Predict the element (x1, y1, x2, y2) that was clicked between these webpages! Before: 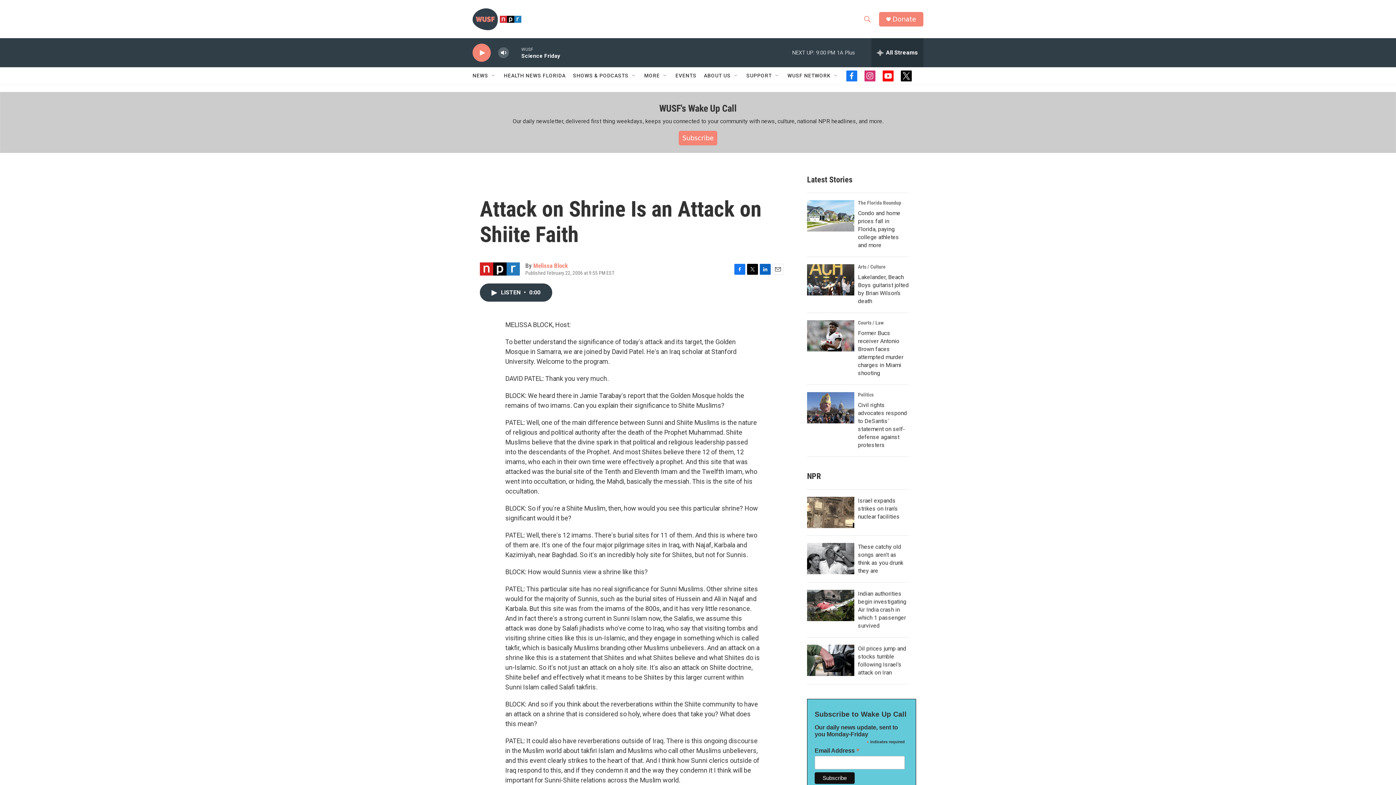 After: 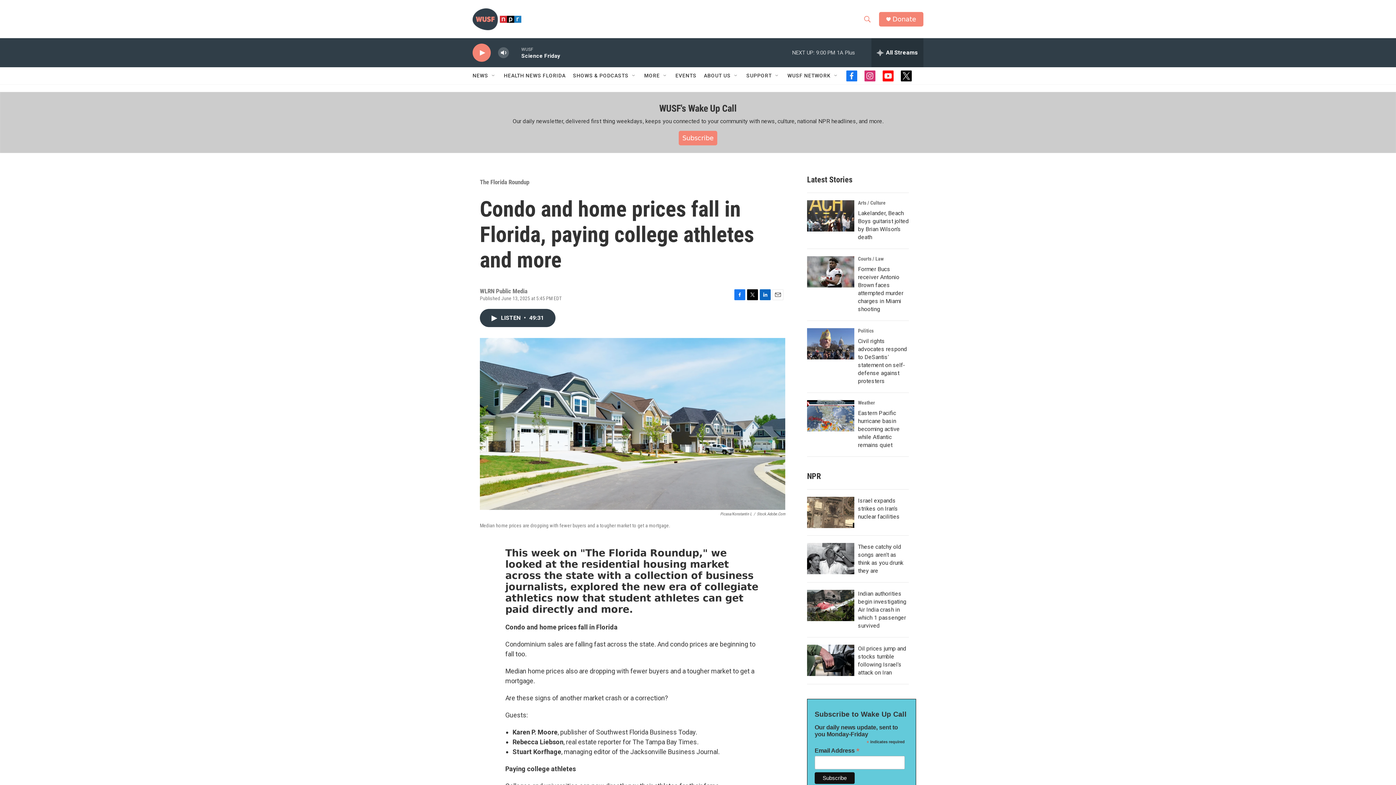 Action: bbox: (807, 200, 854, 231) label: Condo and home prices fall in Florida, paying college athletes and more